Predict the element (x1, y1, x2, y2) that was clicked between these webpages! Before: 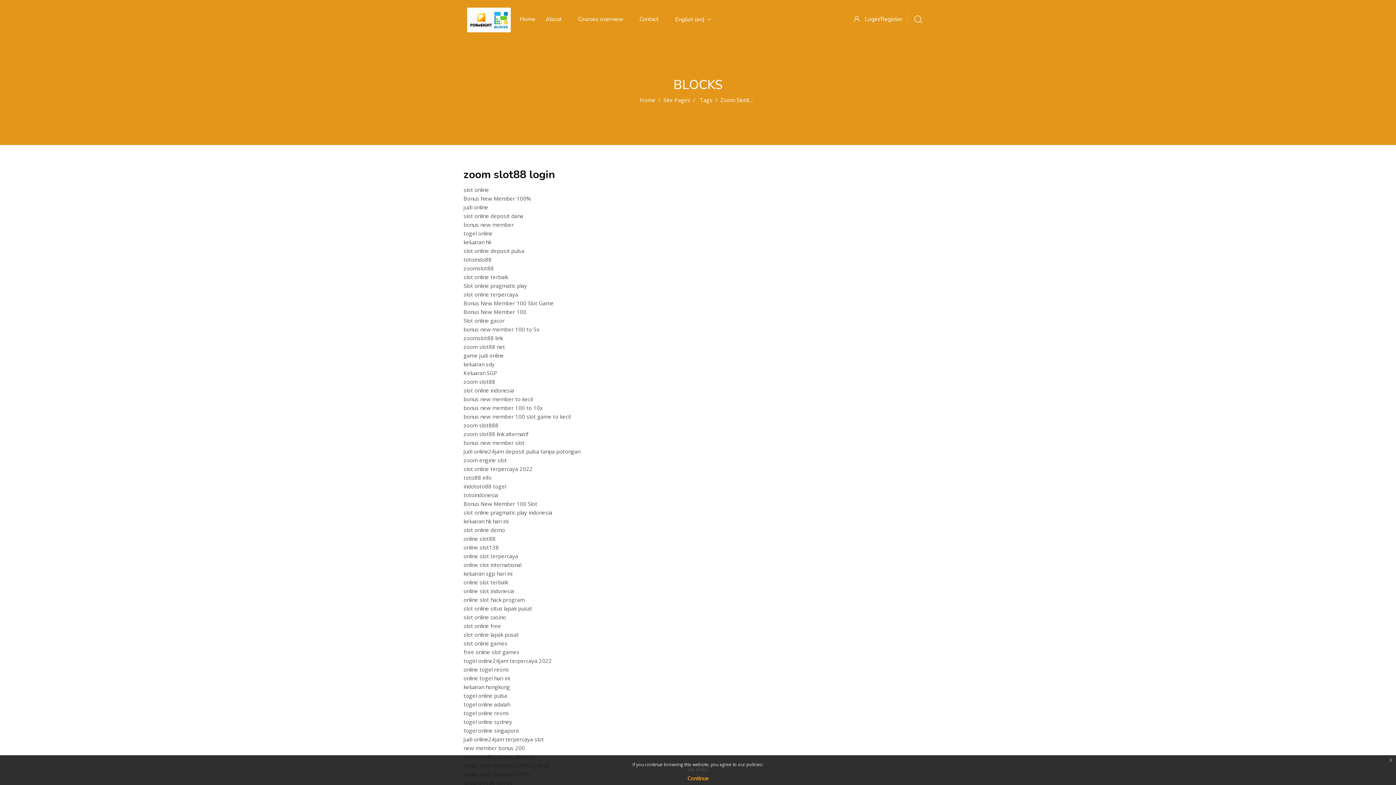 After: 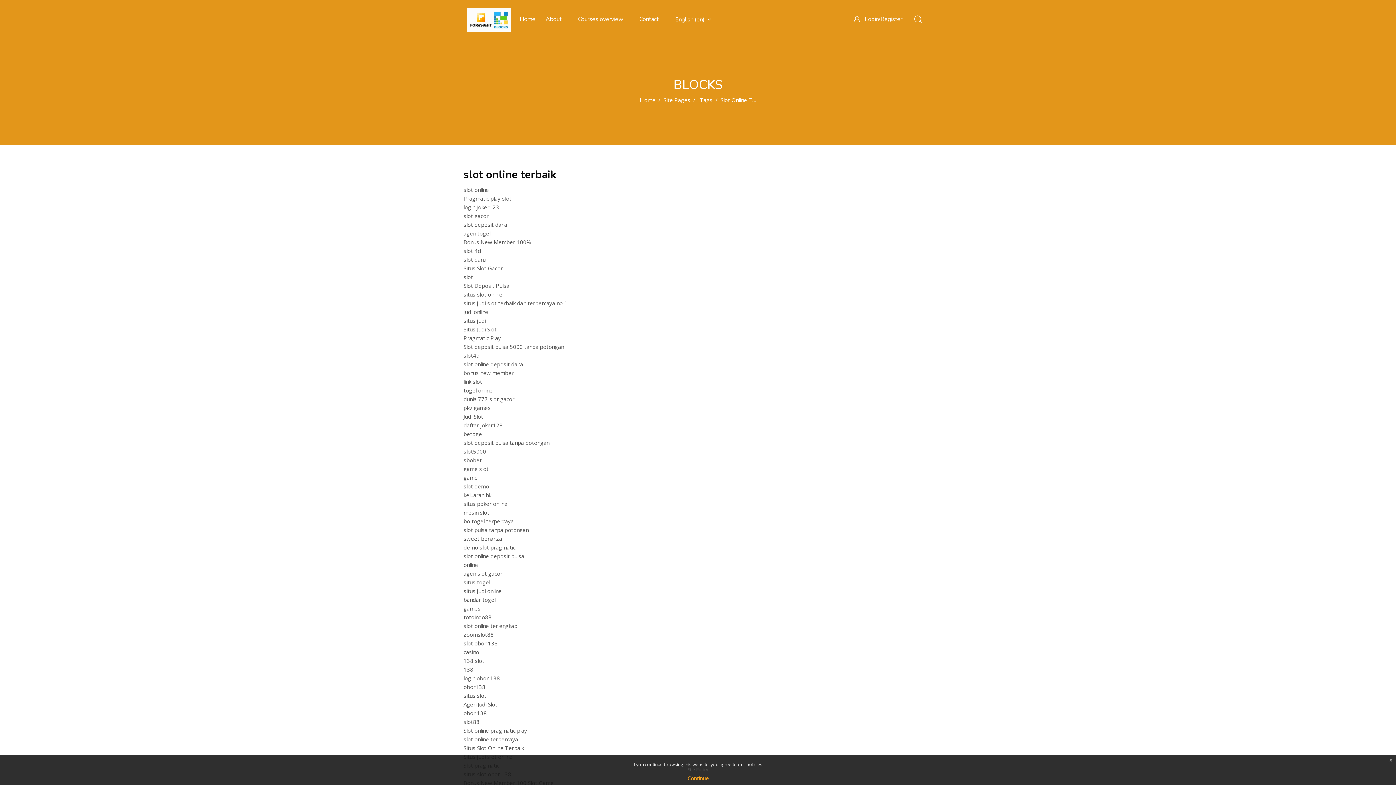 Action: label: slot online terbaik bbox: (463, 273, 508, 280)